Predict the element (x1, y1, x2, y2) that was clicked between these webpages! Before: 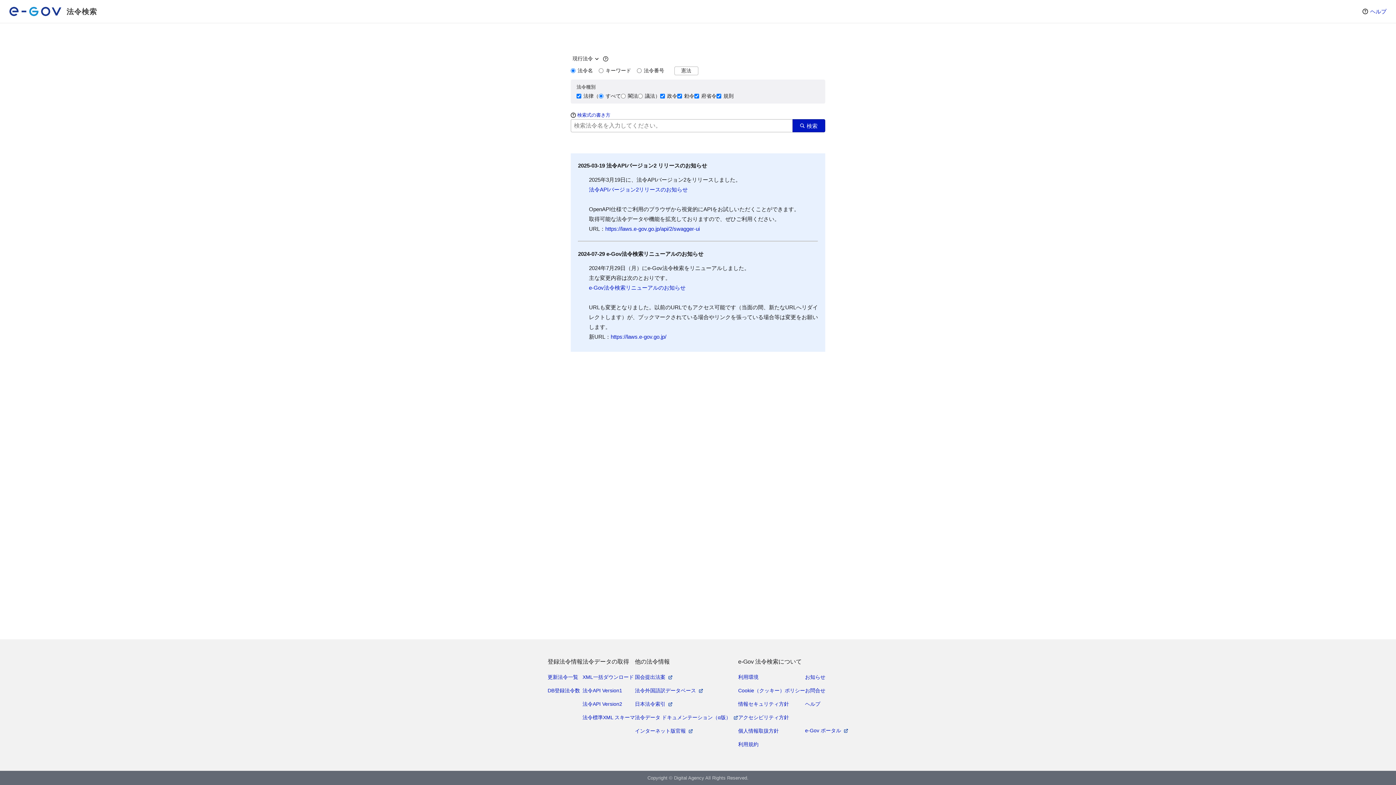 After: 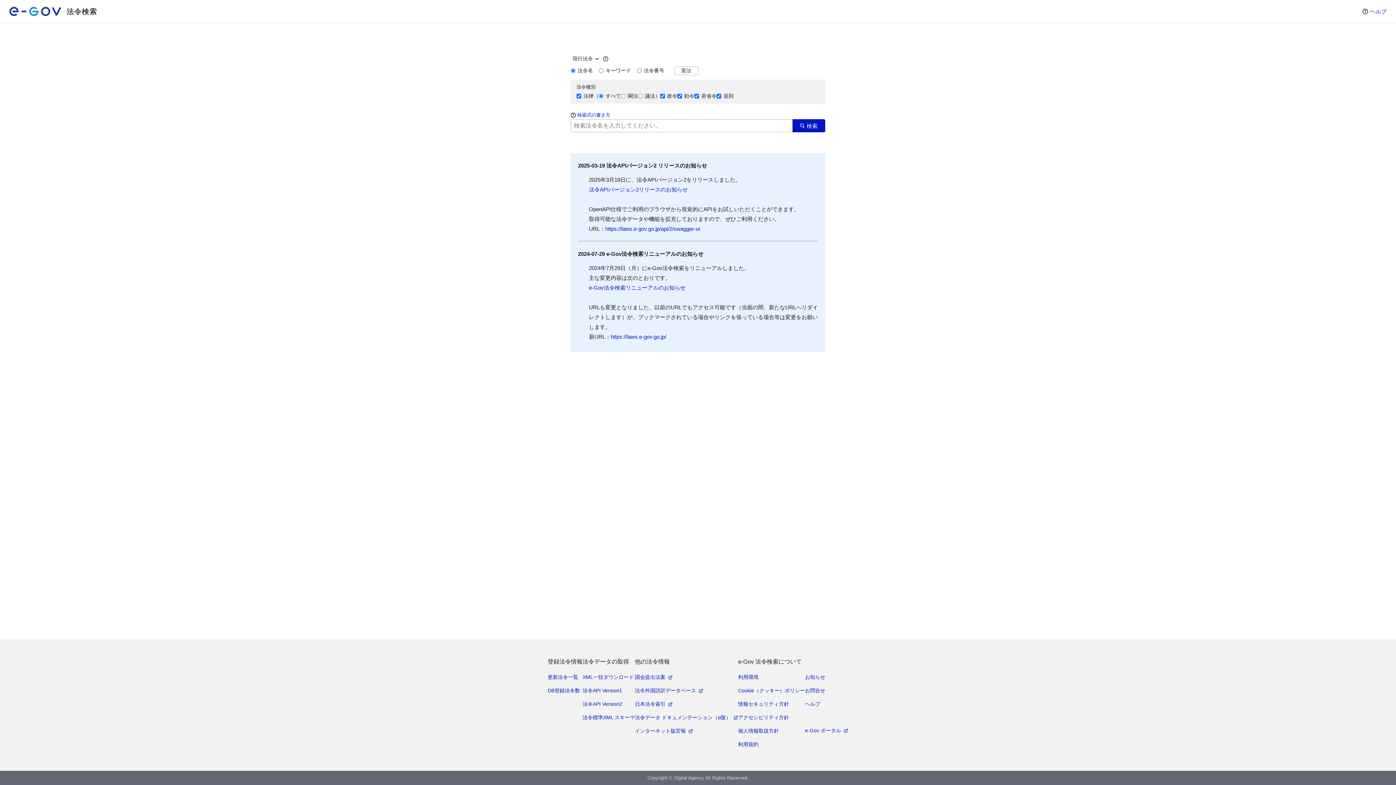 Action: label: ヘルプ bbox: (1362, 6, 1386, 16)